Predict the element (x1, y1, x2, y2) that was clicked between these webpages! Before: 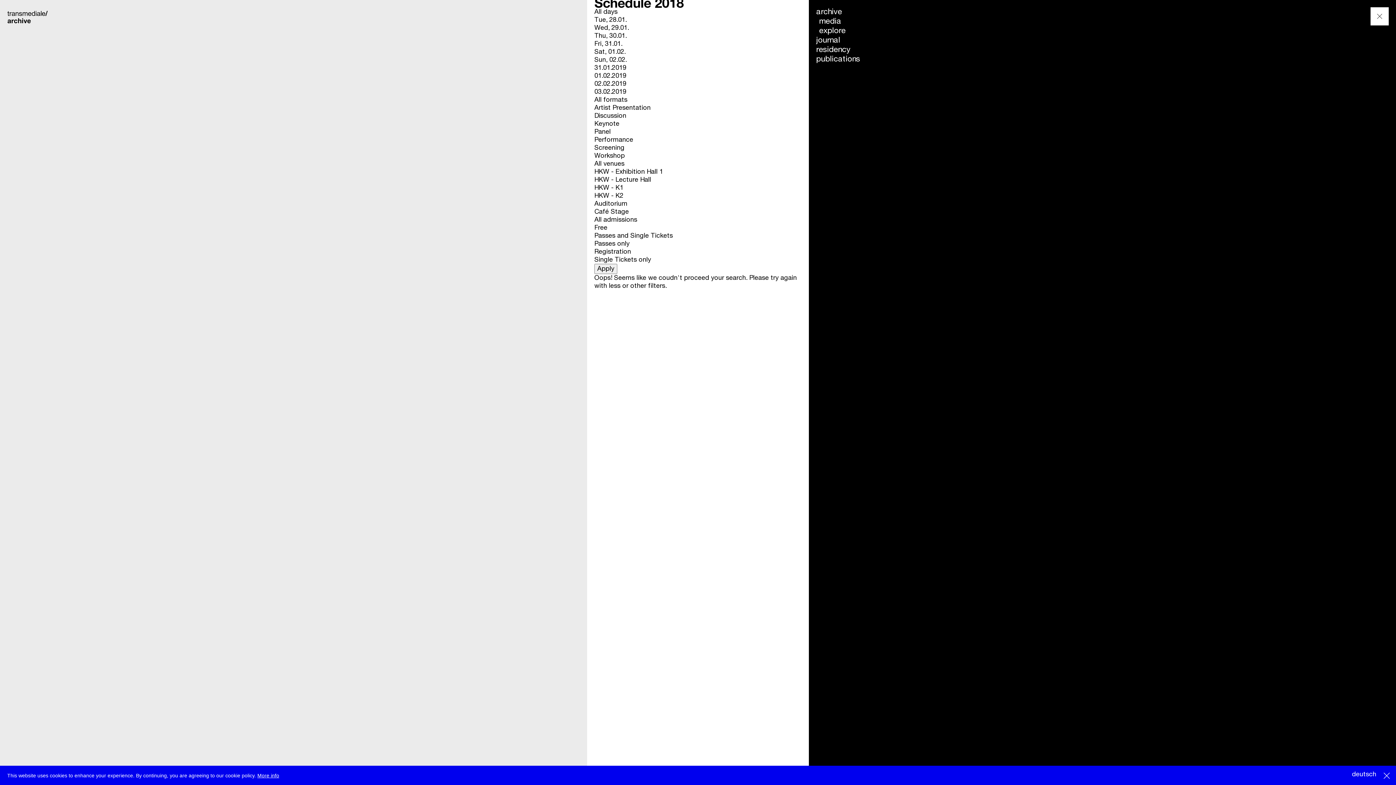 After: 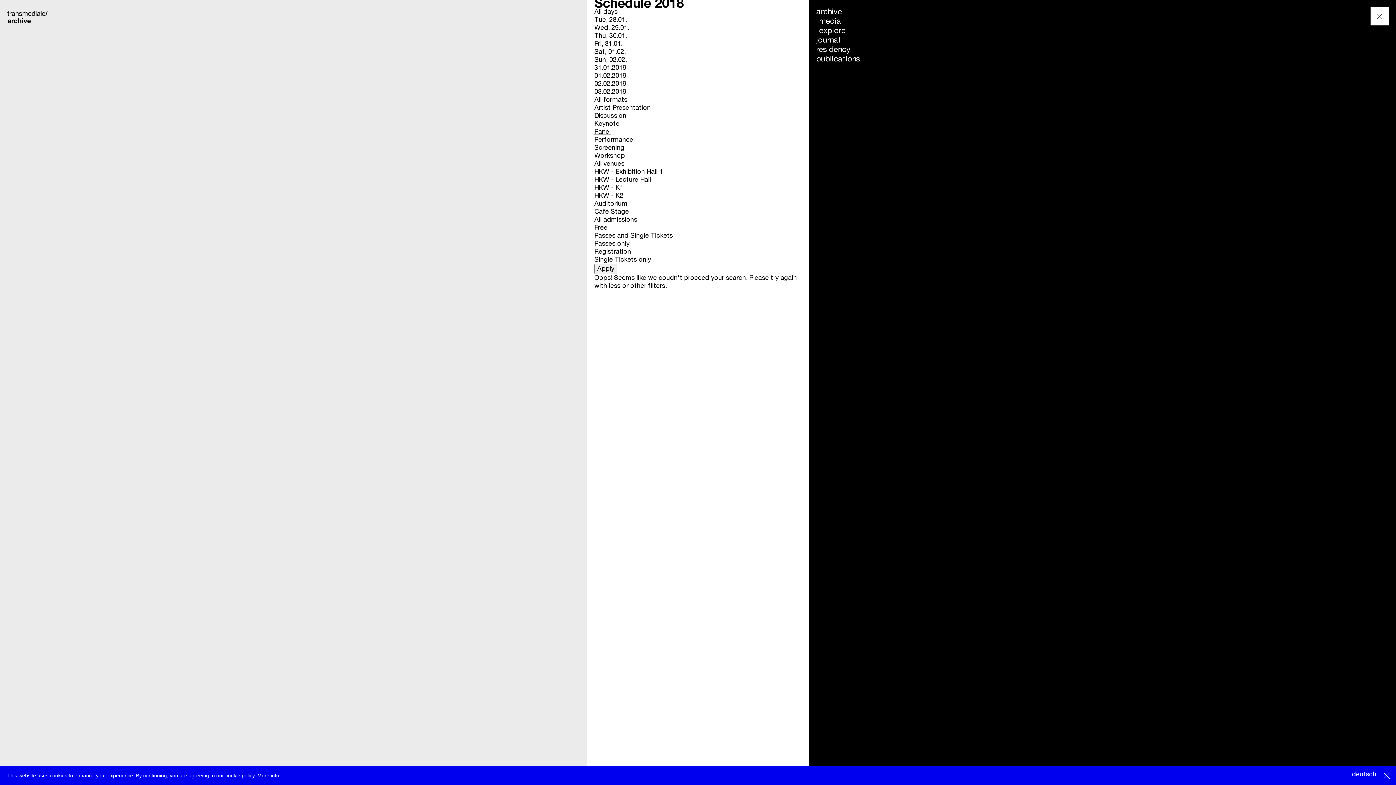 Action: bbox: (594, 128, 610, 135) label: Panel